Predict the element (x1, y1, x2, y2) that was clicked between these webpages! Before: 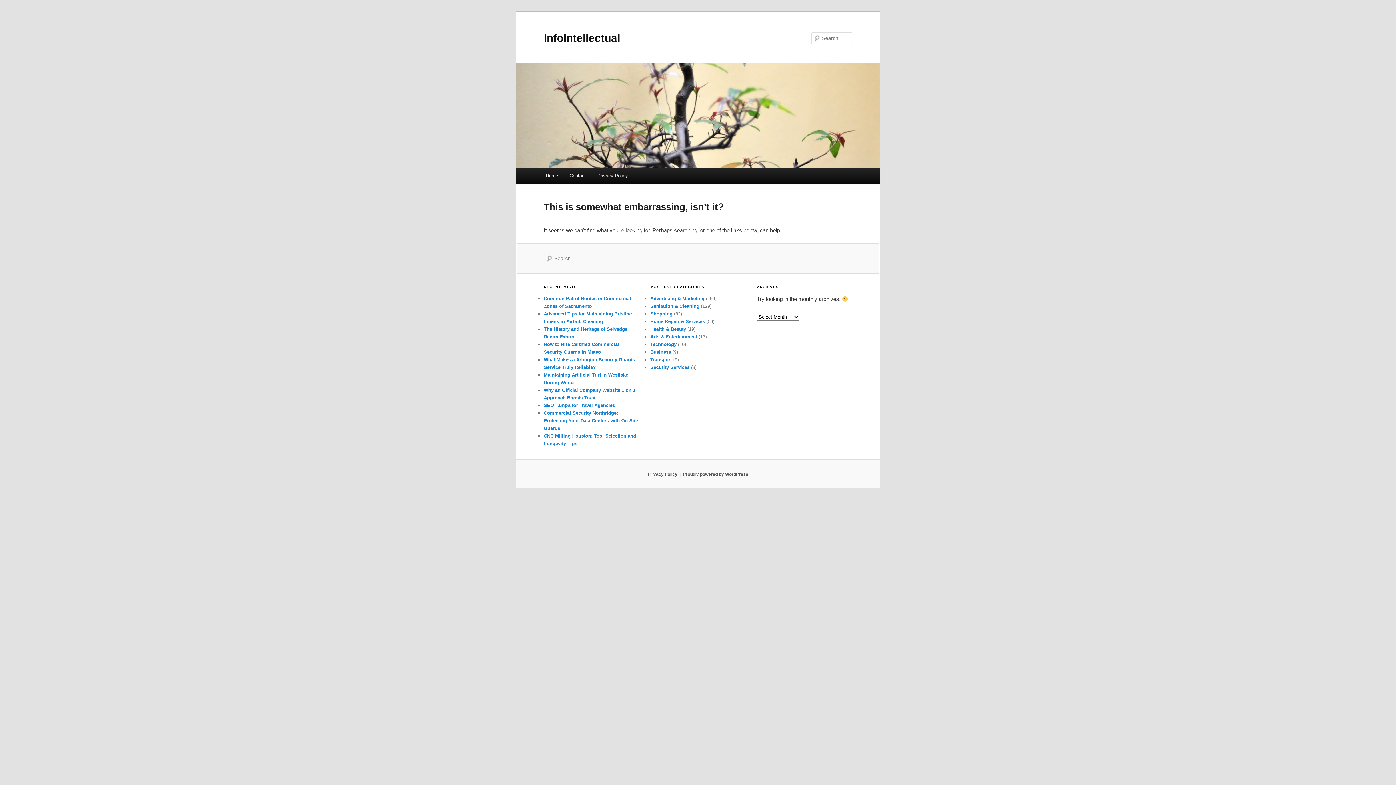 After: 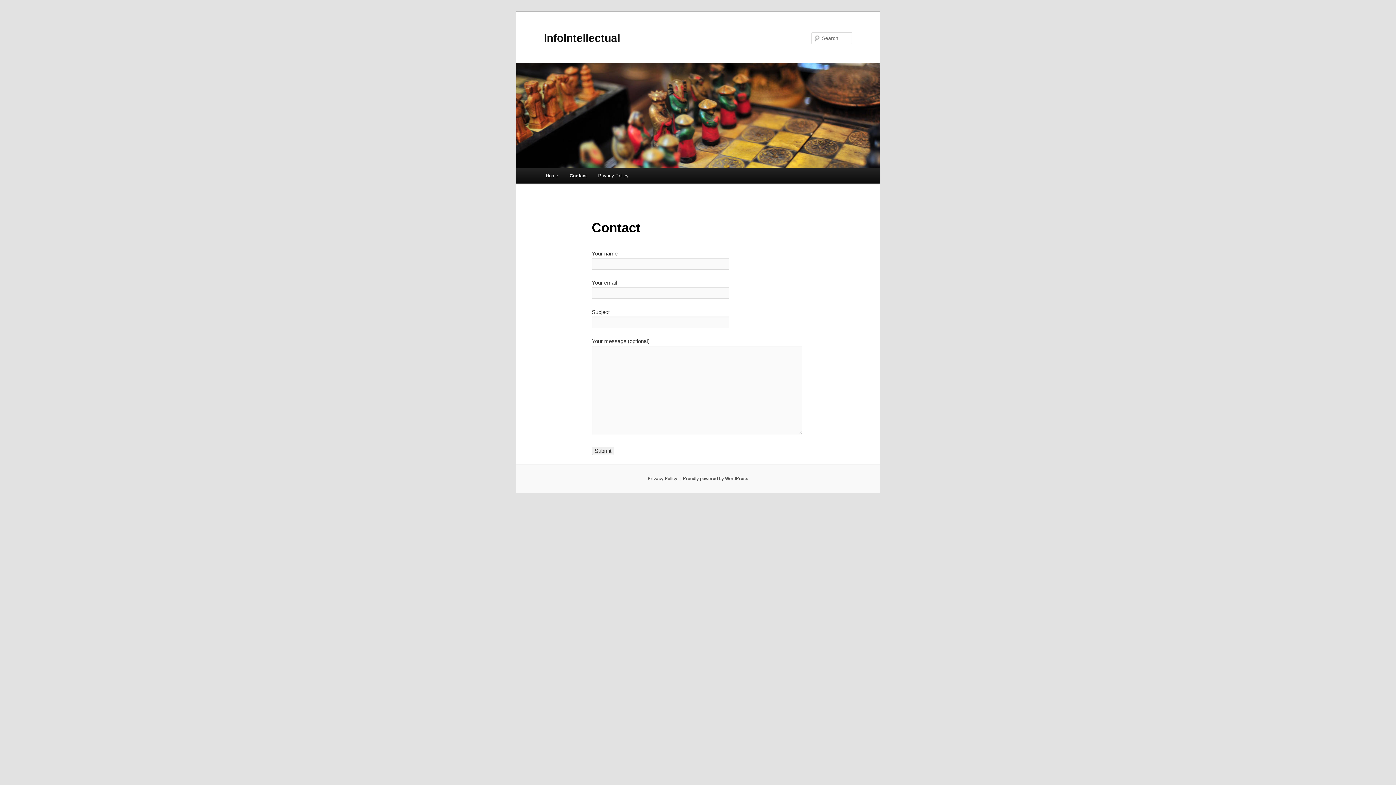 Action: bbox: (563, 168, 591, 183) label: Contact